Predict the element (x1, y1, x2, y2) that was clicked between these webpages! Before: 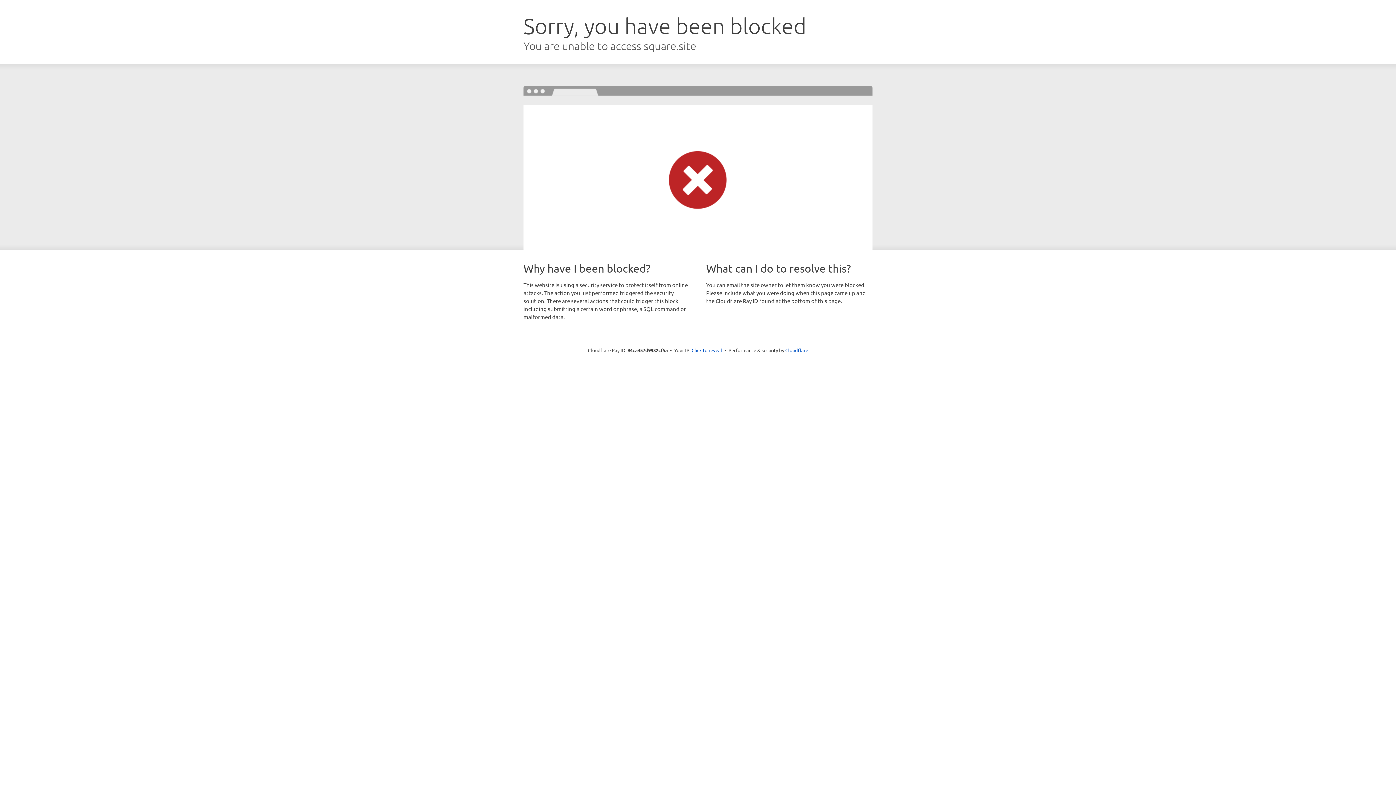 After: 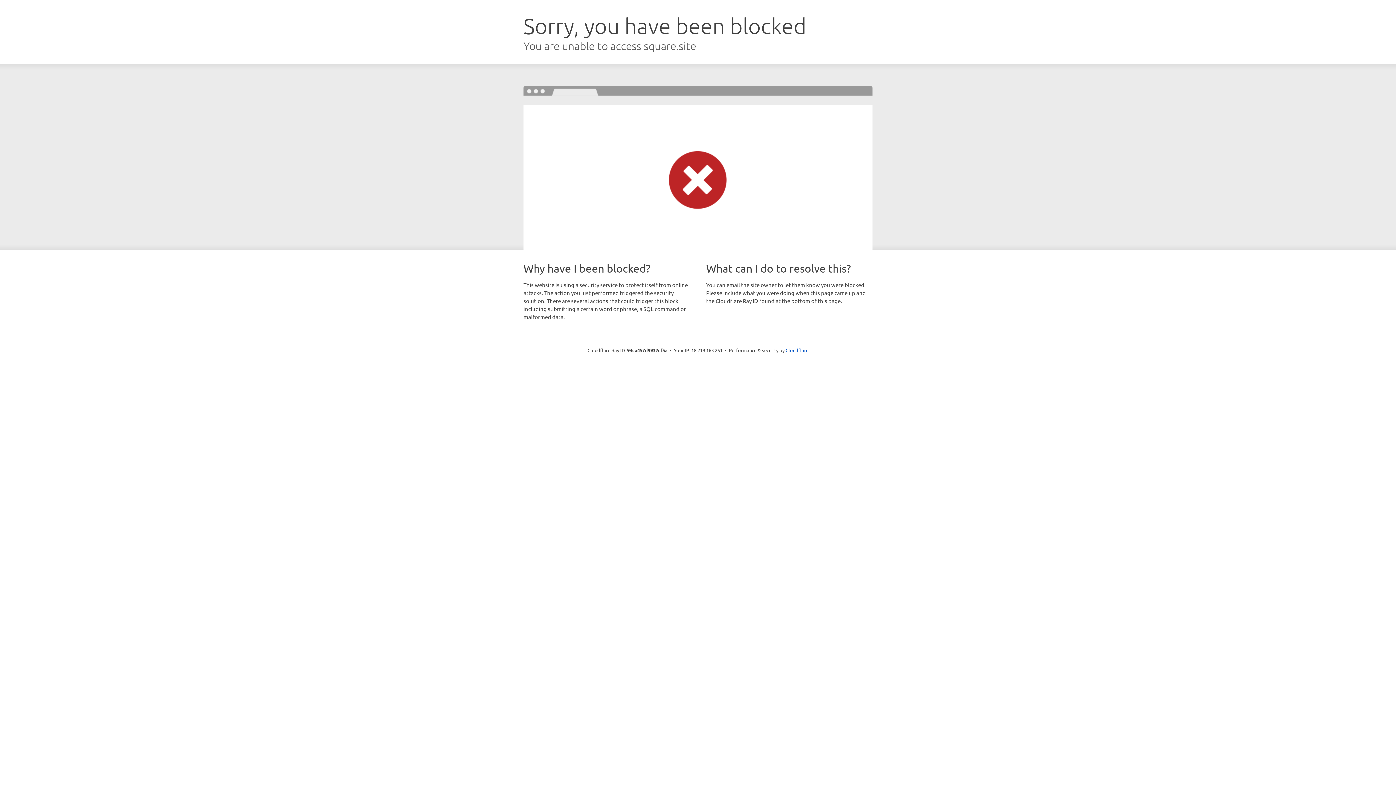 Action: label: Click to reveal bbox: (691, 346, 722, 353)